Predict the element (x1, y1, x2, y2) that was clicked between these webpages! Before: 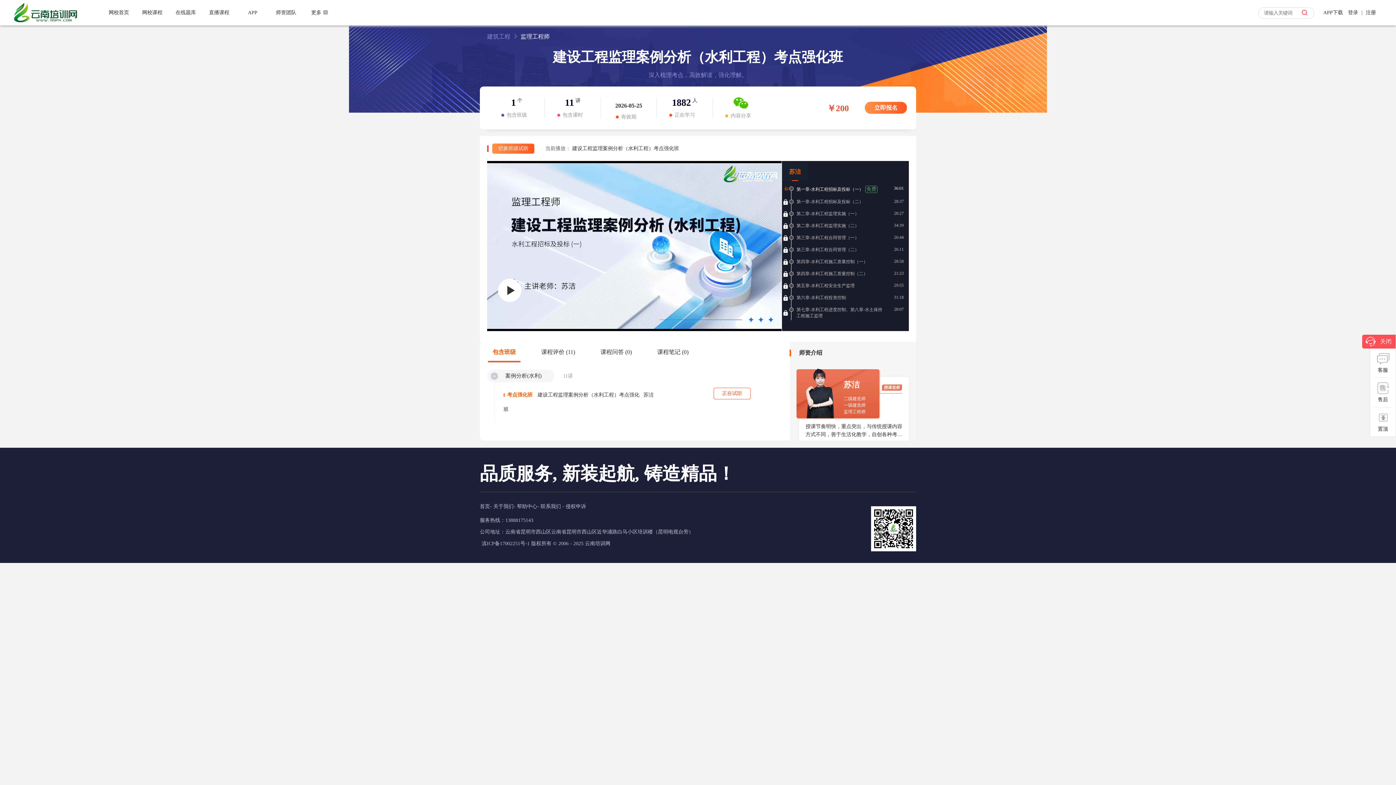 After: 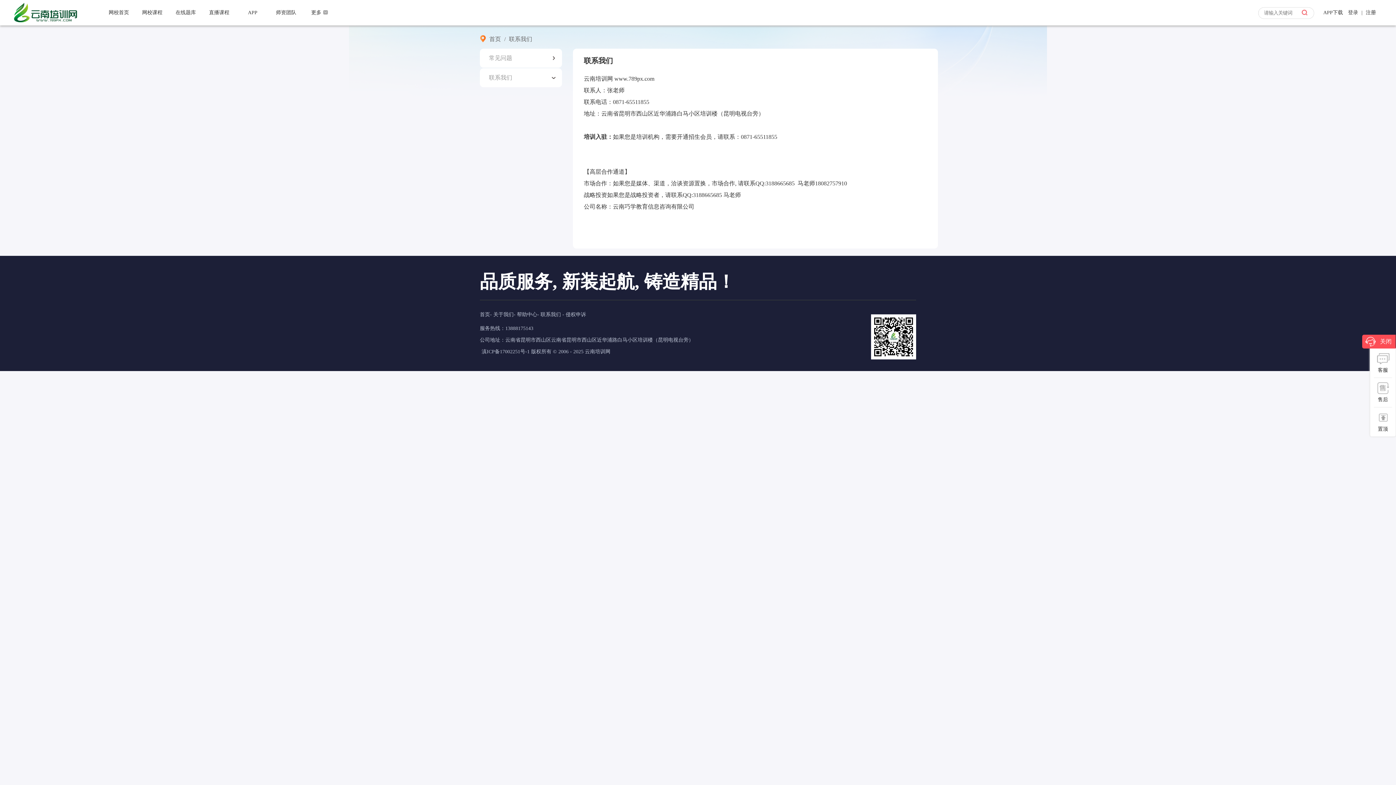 Action: bbox: (540, 504, 561, 509) label: 联系我们